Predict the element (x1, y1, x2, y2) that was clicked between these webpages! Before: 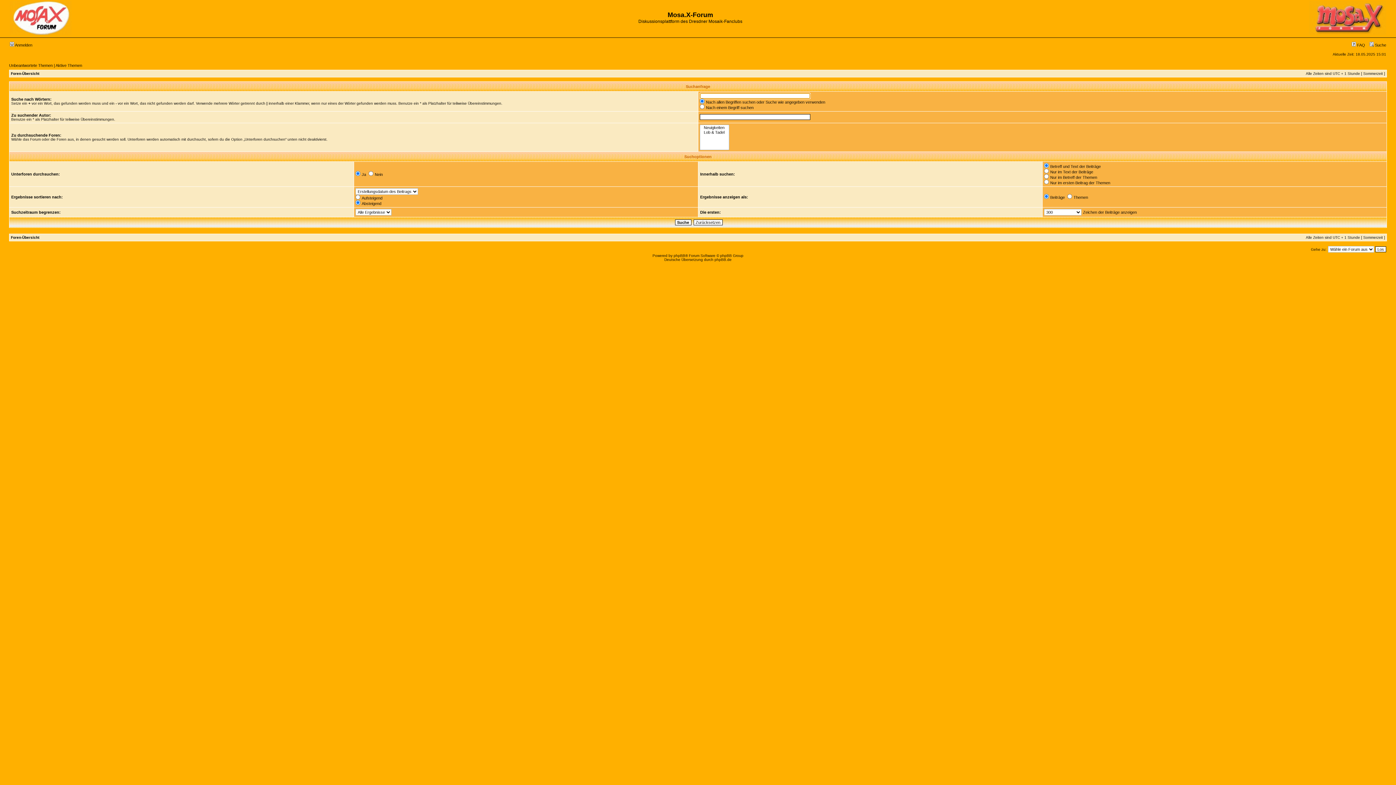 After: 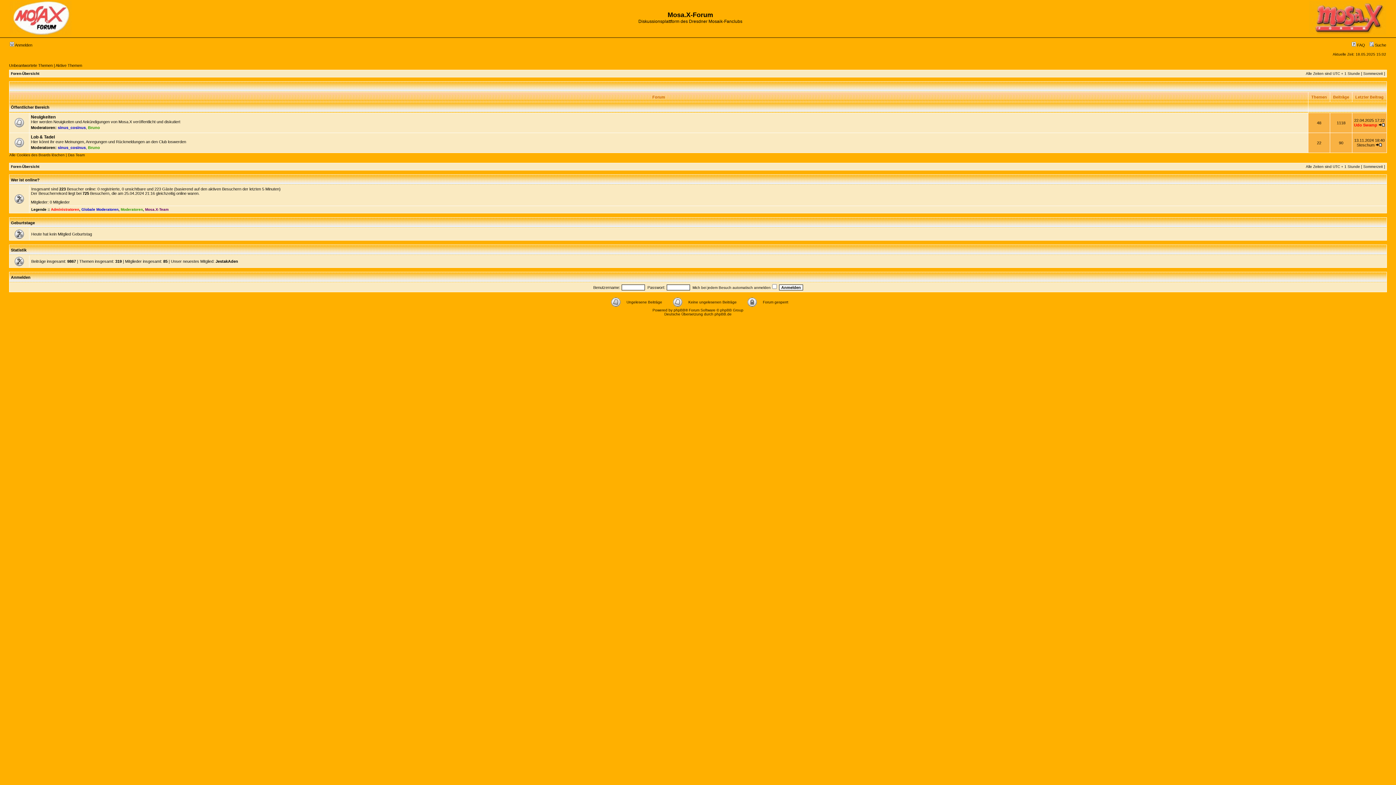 Action: bbox: (10, 71, 39, 75) label: Foren-Übersicht